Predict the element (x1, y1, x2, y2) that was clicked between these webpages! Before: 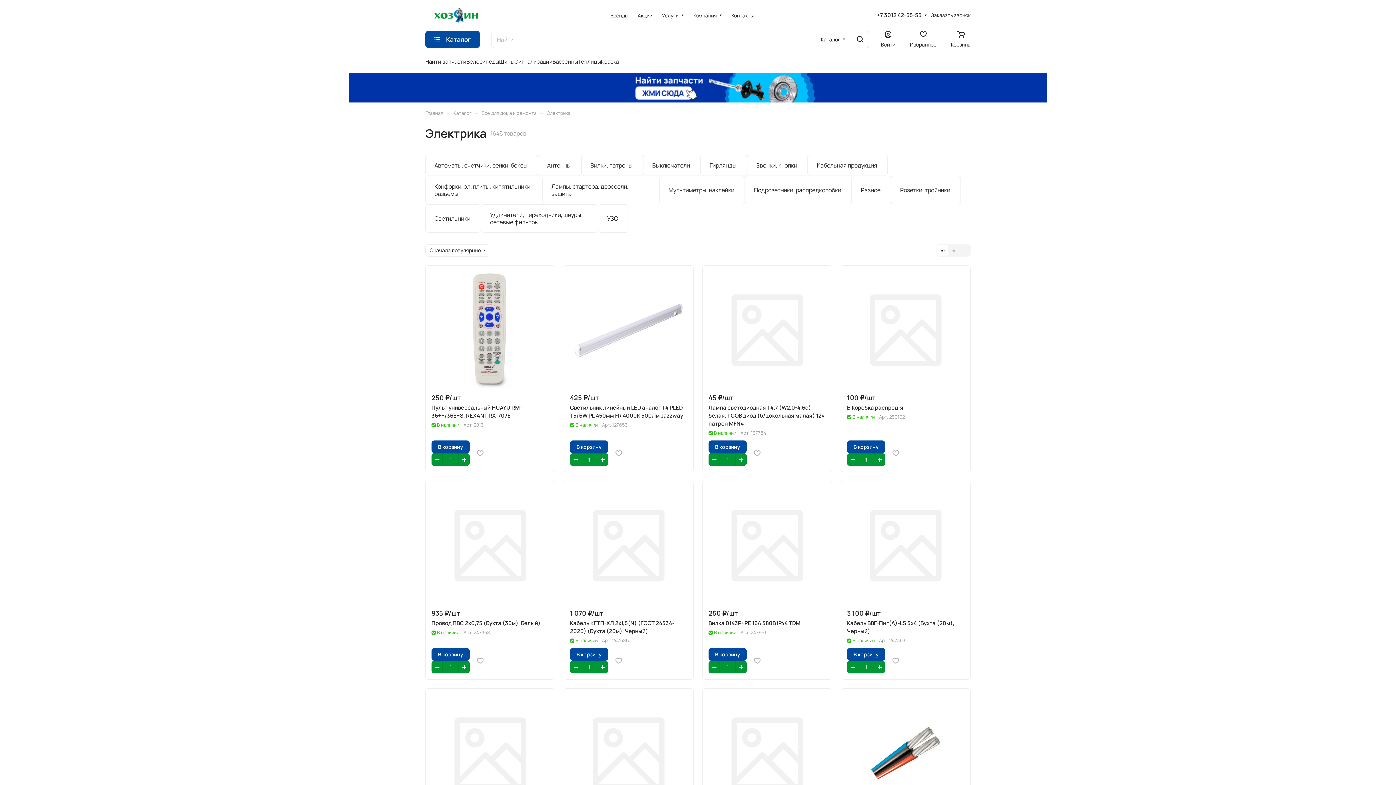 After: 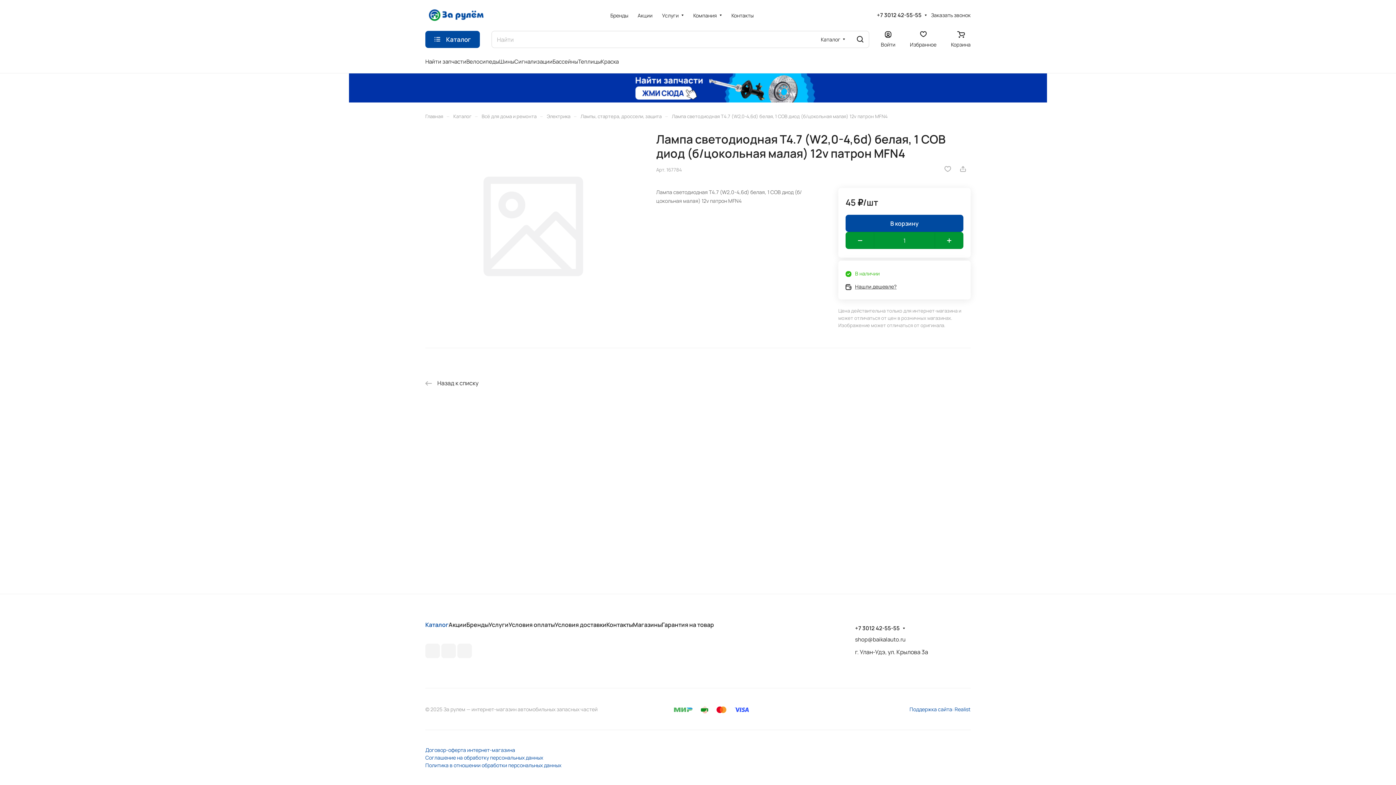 Action: bbox: (708, 404, 824, 427) label: Лампа светодиодная Т4.7 (W2,0-4,6d) белая, 1 COB диод (б/цокольная малая) 12v патрон MFN4